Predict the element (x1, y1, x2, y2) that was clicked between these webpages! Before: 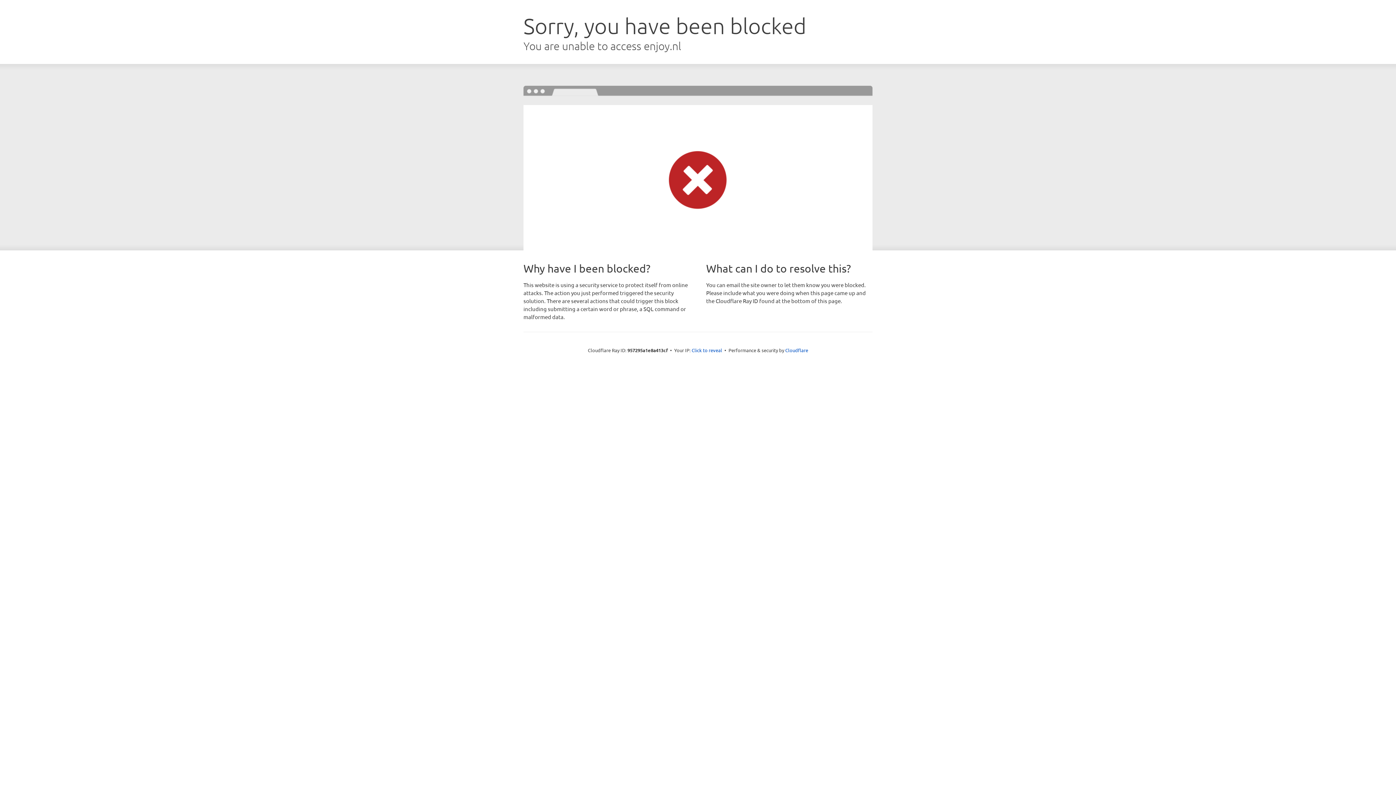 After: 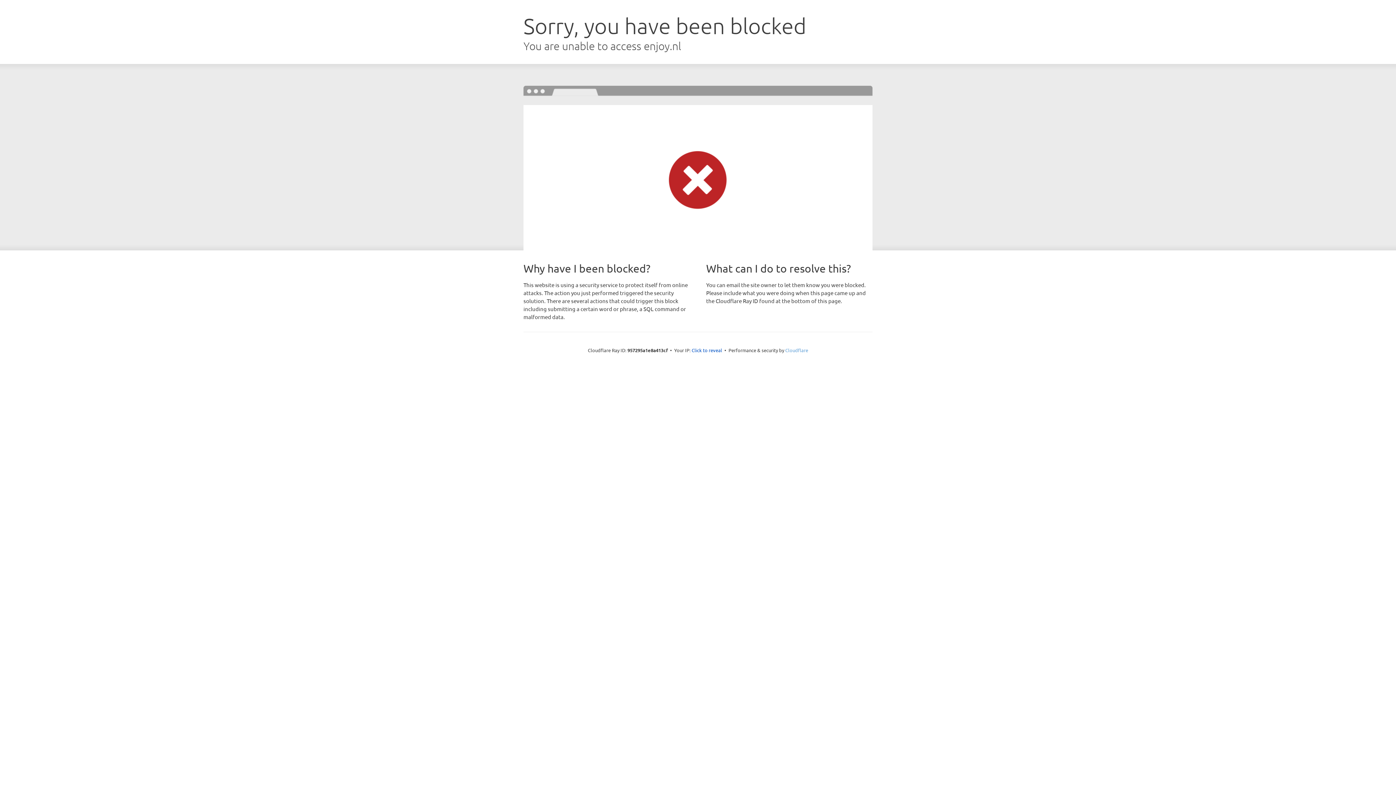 Action: label: Cloudflare bbox: (785, 347, 808, 353)